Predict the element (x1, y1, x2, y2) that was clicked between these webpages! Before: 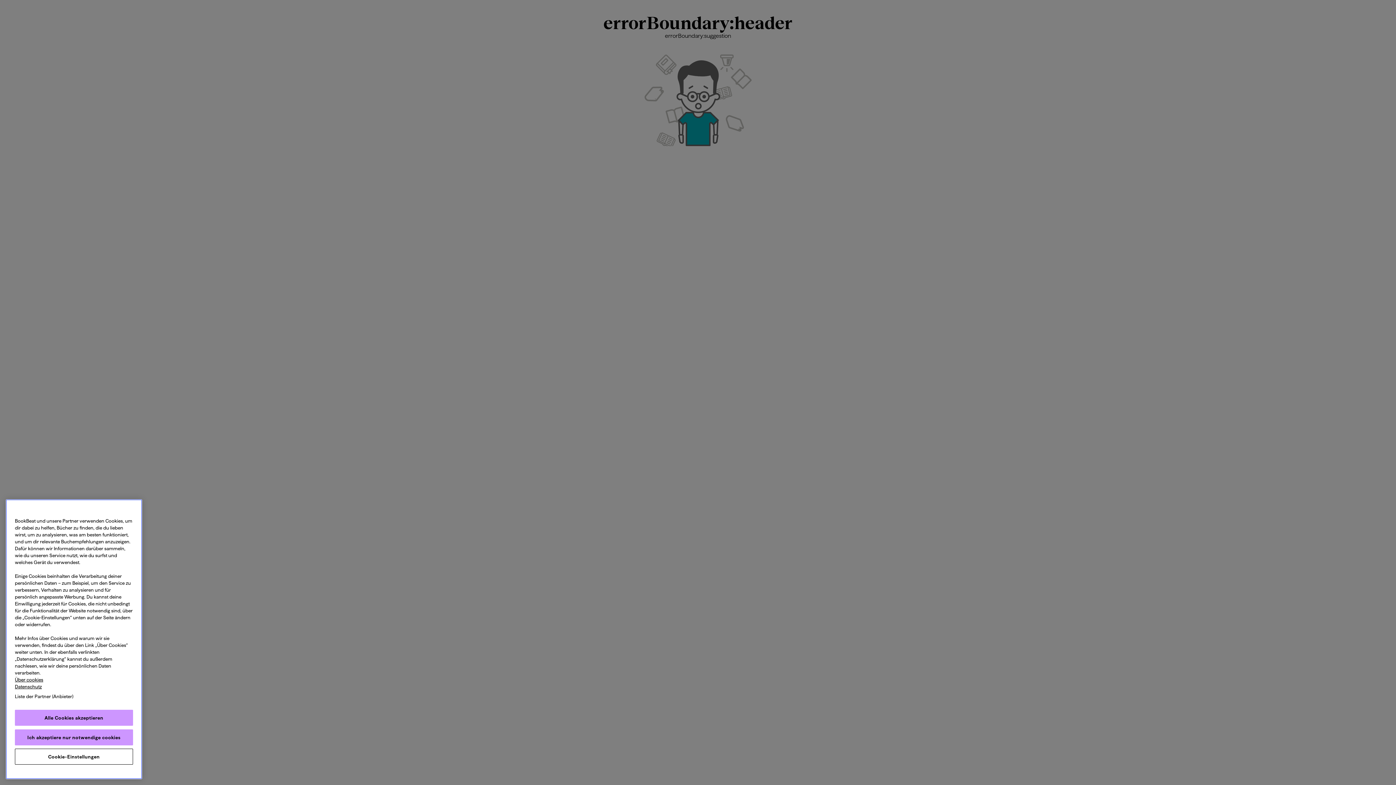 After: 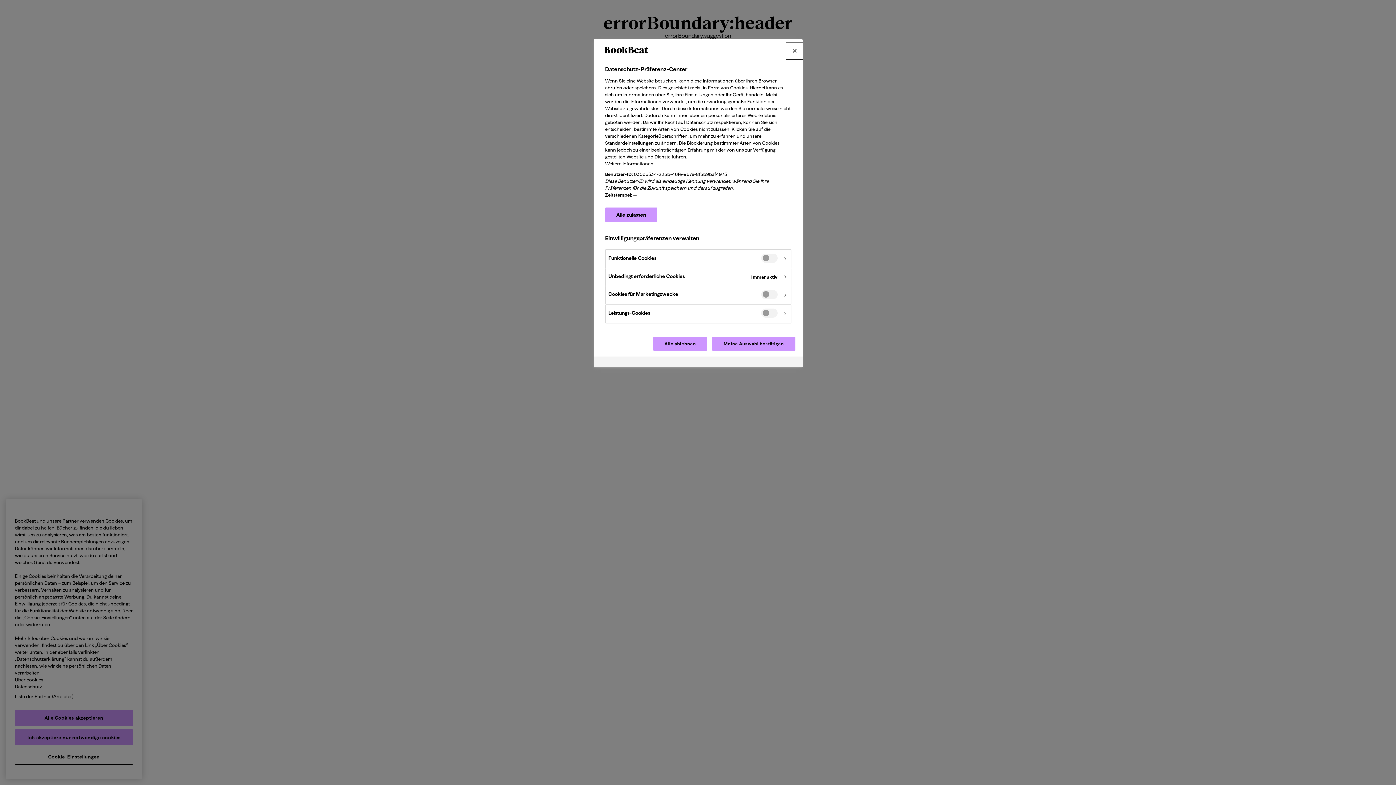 Action: bbox: (14, 749, 133, 765) label: Cookie-Einstellungen